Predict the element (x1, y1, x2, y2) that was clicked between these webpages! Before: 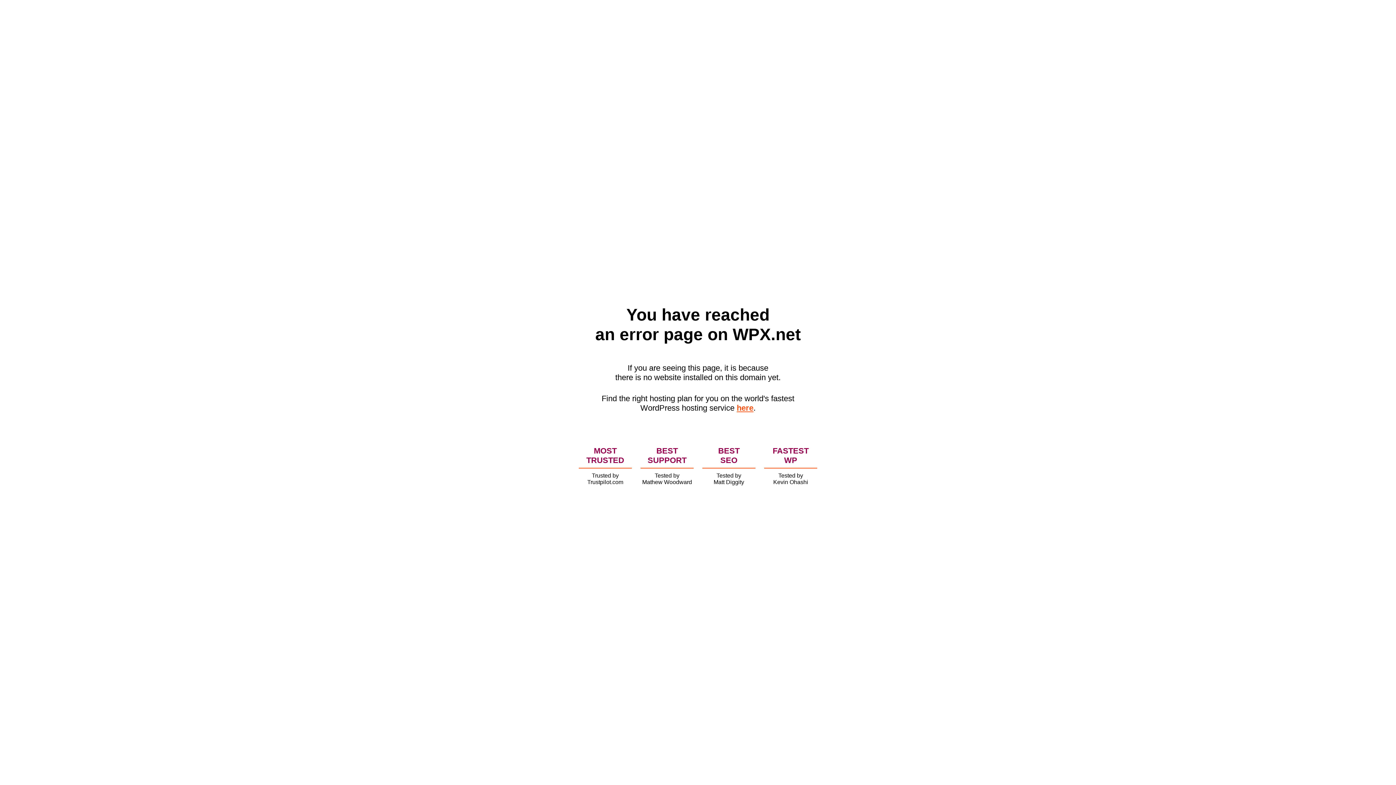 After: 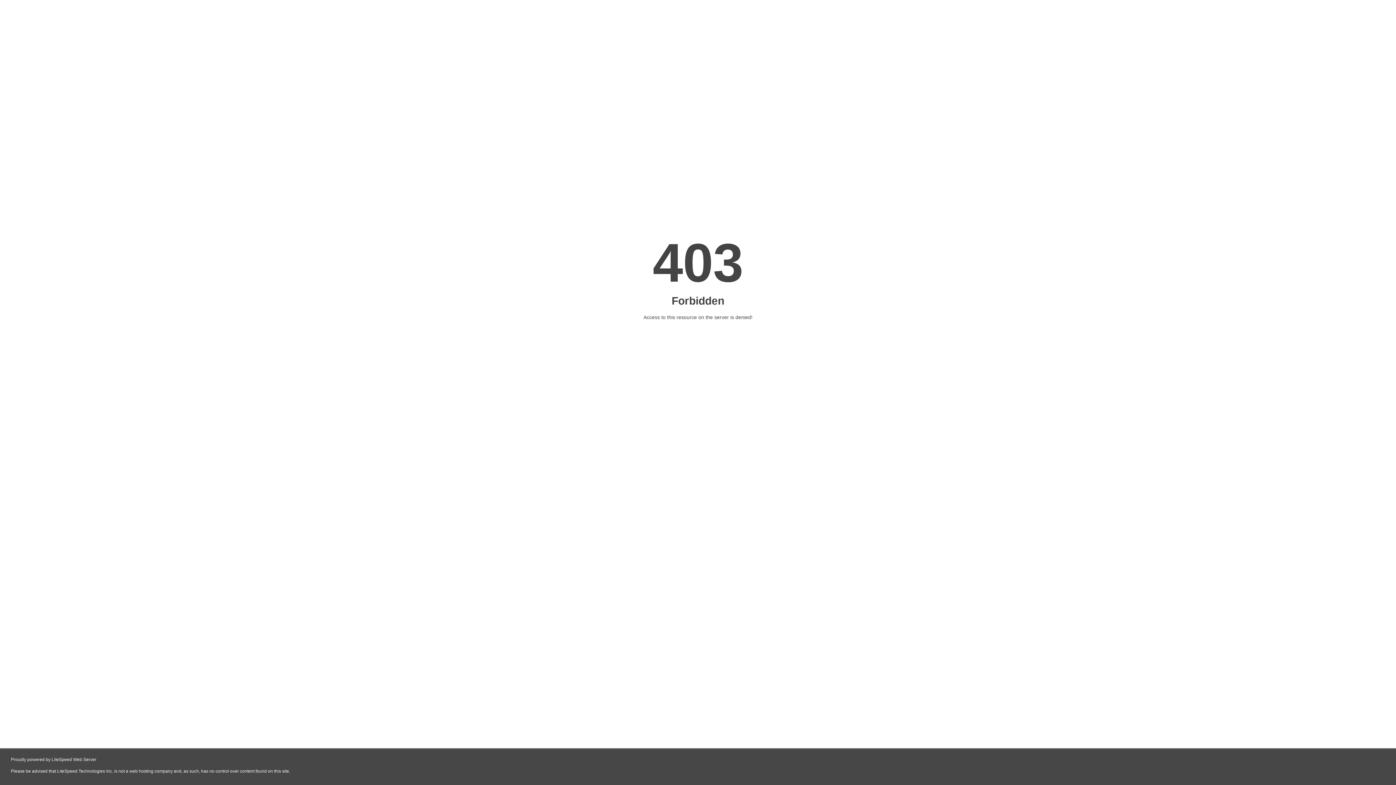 Action: label: here bbox: (736, 403, 753, 412)